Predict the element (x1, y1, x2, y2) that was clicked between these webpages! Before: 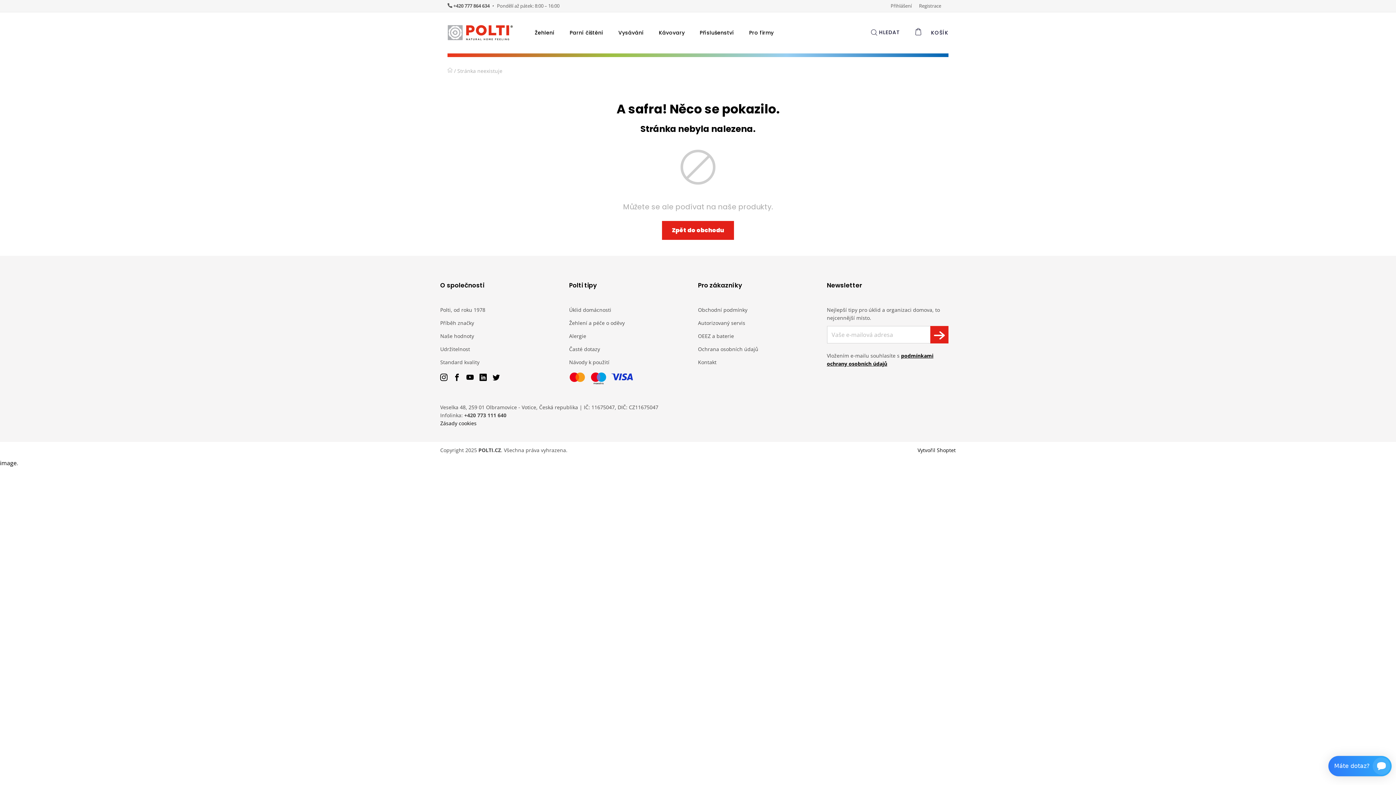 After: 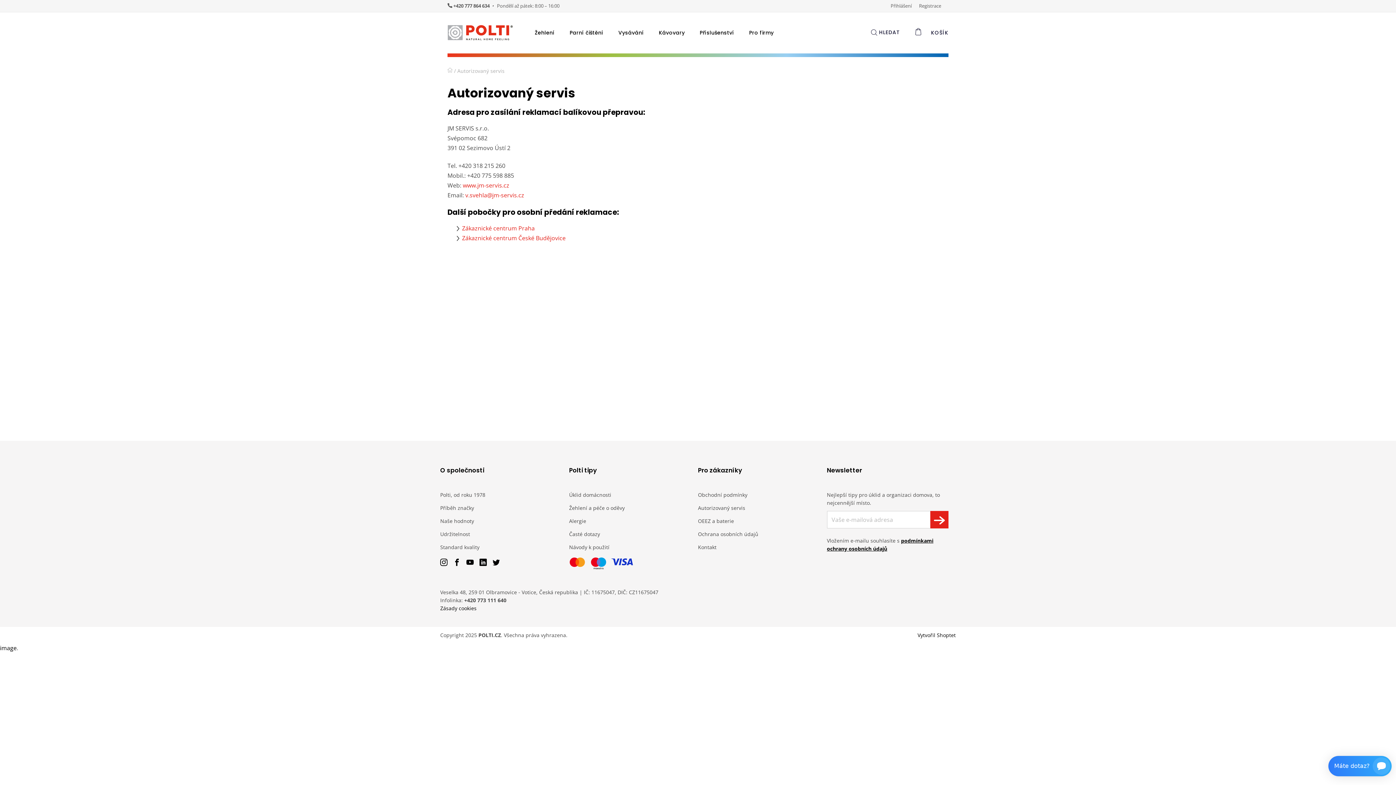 Action: label: Autorizovaný servis bbox: (698, 319, 745, 326)